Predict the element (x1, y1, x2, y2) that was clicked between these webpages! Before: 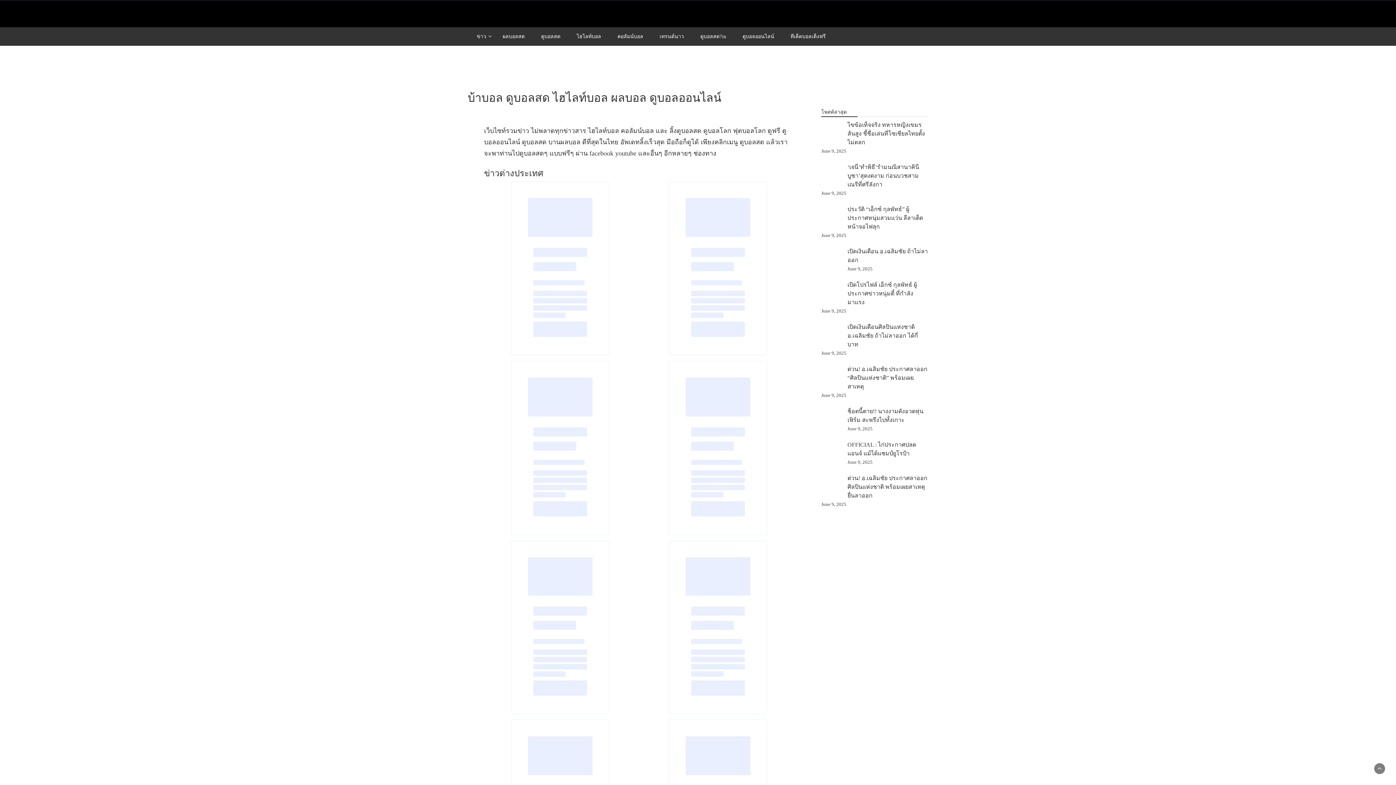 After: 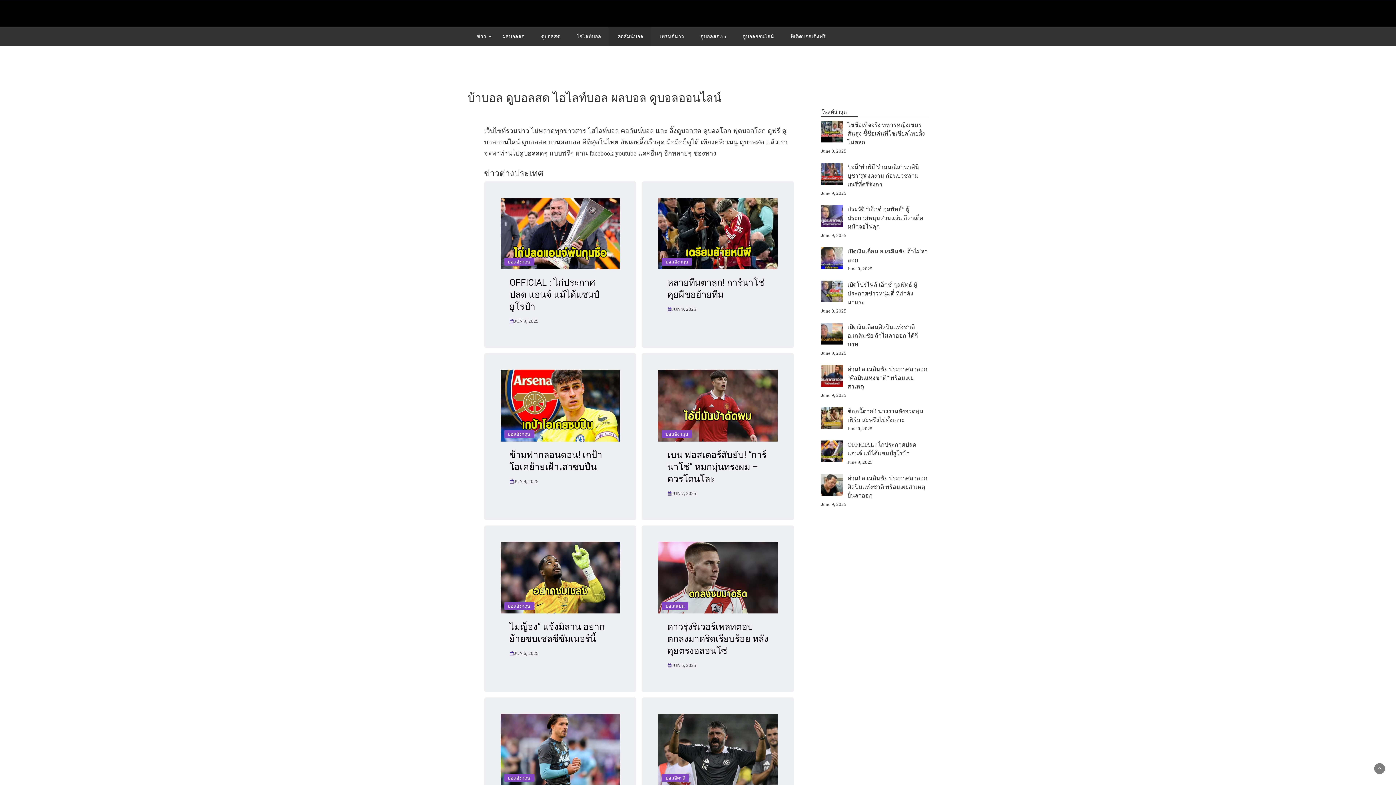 Action: label: คอลัมน์บอล bbox: (610, 27, 650, 45)